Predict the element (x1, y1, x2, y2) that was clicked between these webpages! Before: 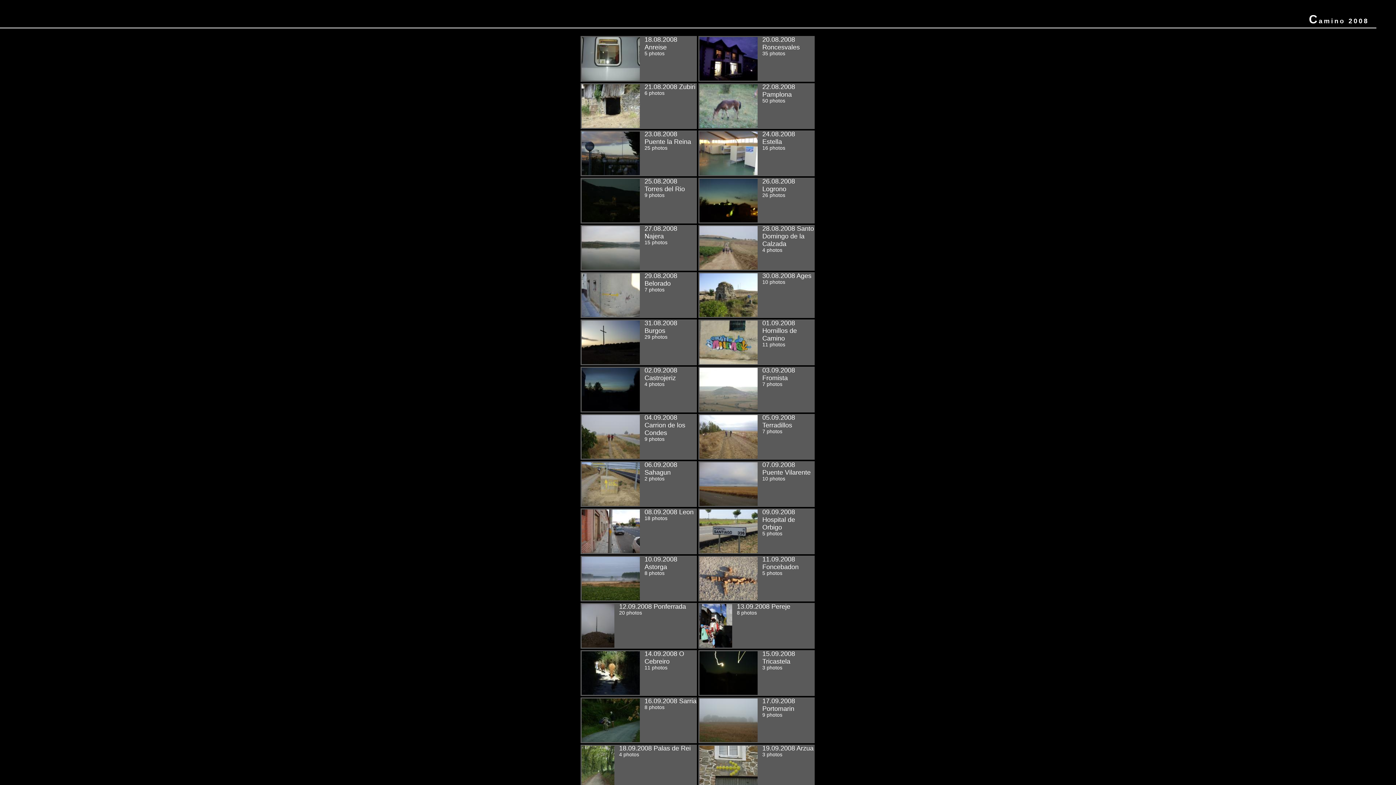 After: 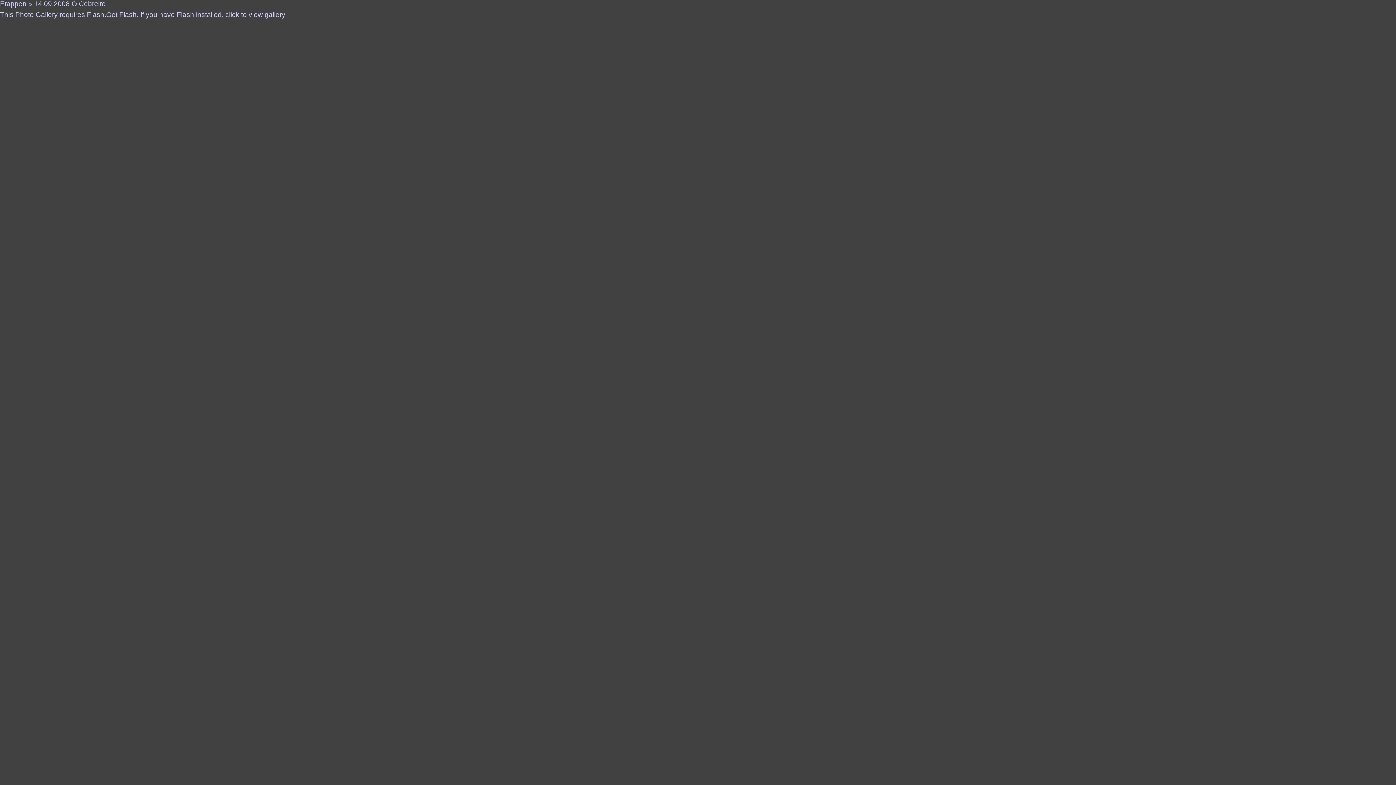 Action: bbox: (580, 650, 697, 696) label: 14.09.2008 O Cebreiro
11 photos